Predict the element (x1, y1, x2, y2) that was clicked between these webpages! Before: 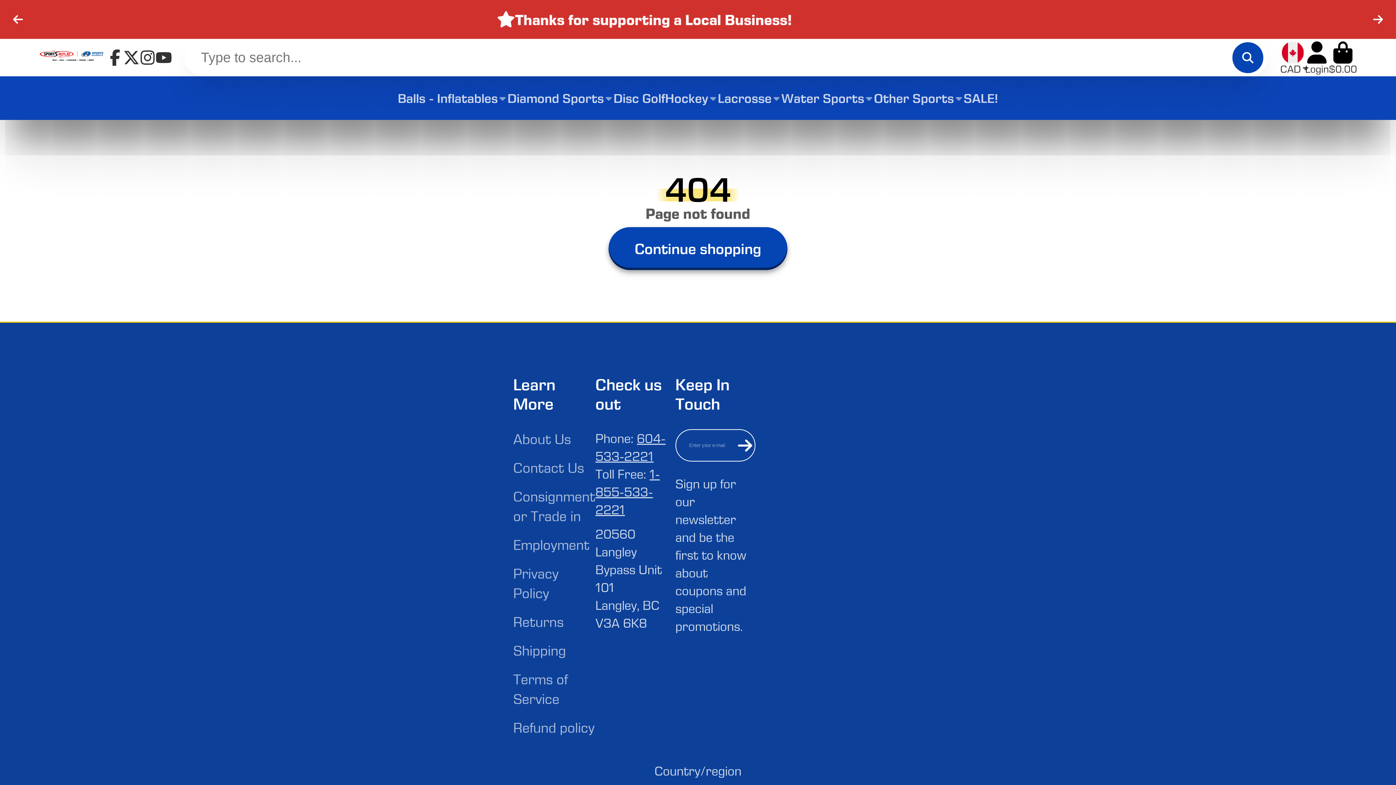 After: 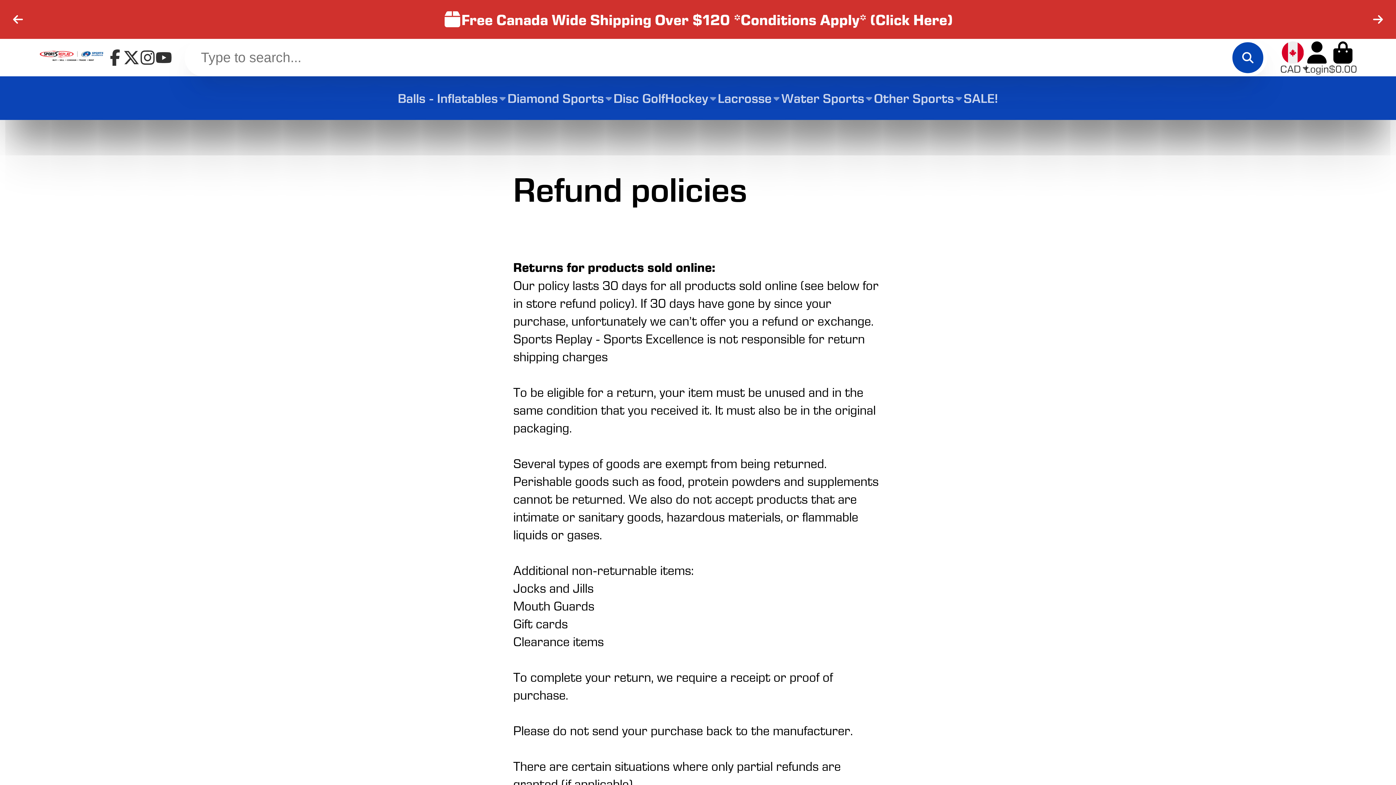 Action: bbox: (513, 612, 595, 632) label: Returns